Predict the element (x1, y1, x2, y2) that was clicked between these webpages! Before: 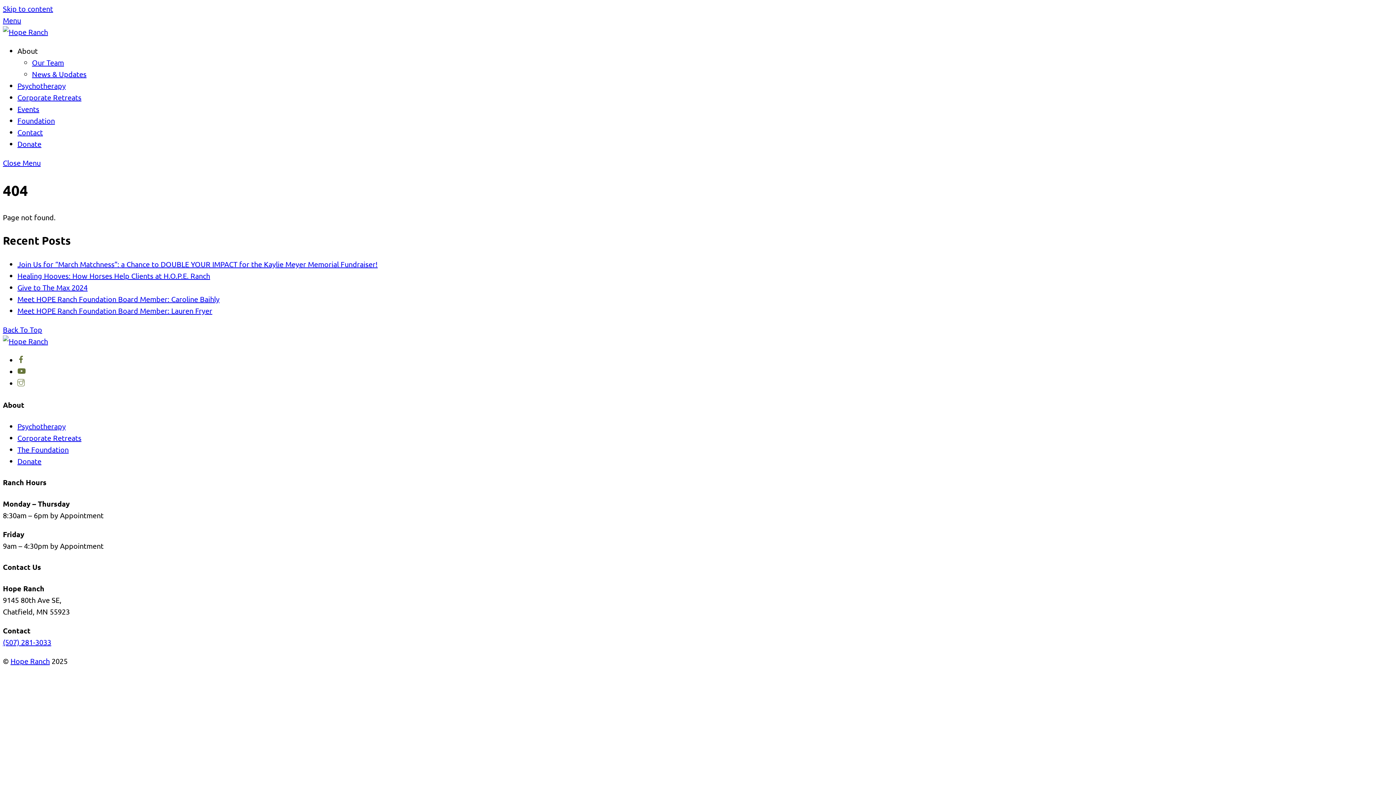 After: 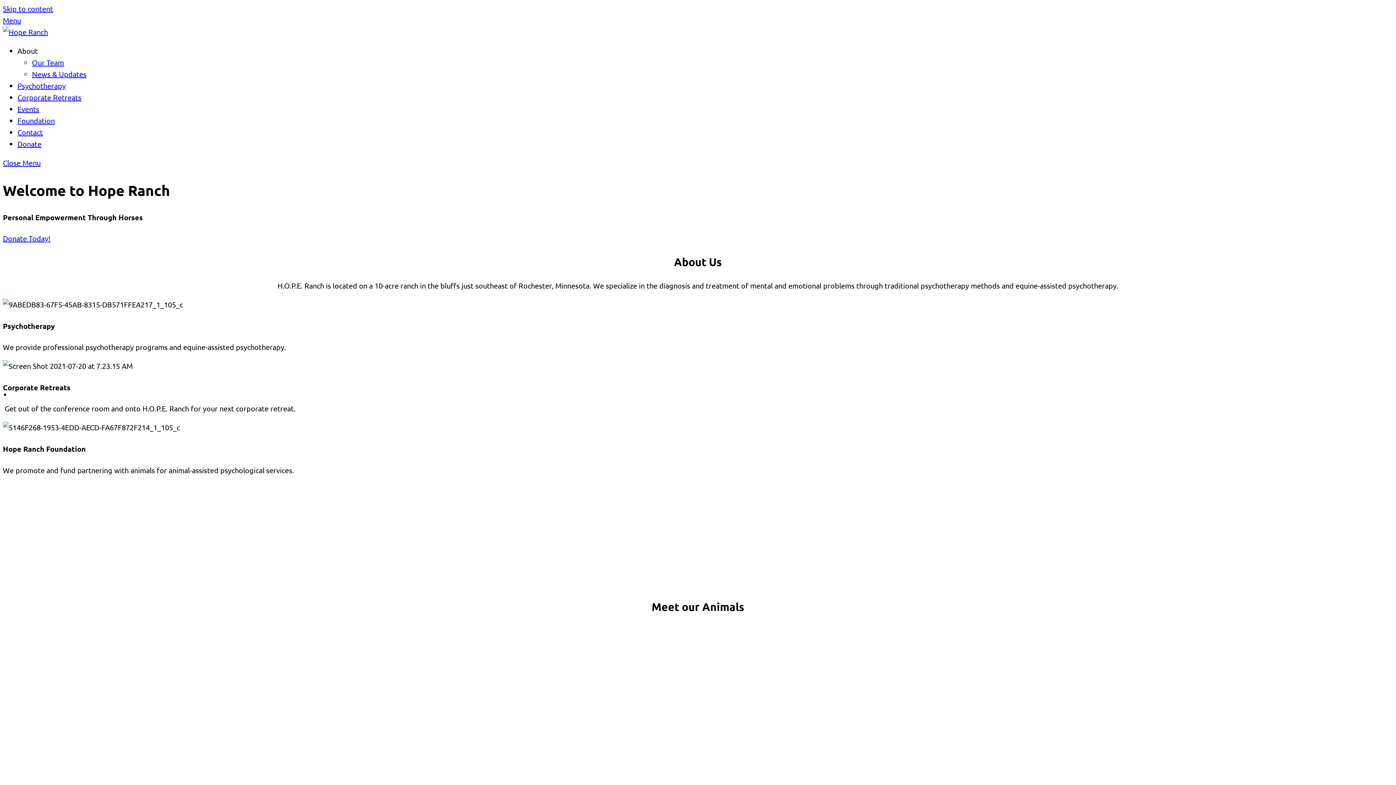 Action: bbox: (2, 27, 48, 36)